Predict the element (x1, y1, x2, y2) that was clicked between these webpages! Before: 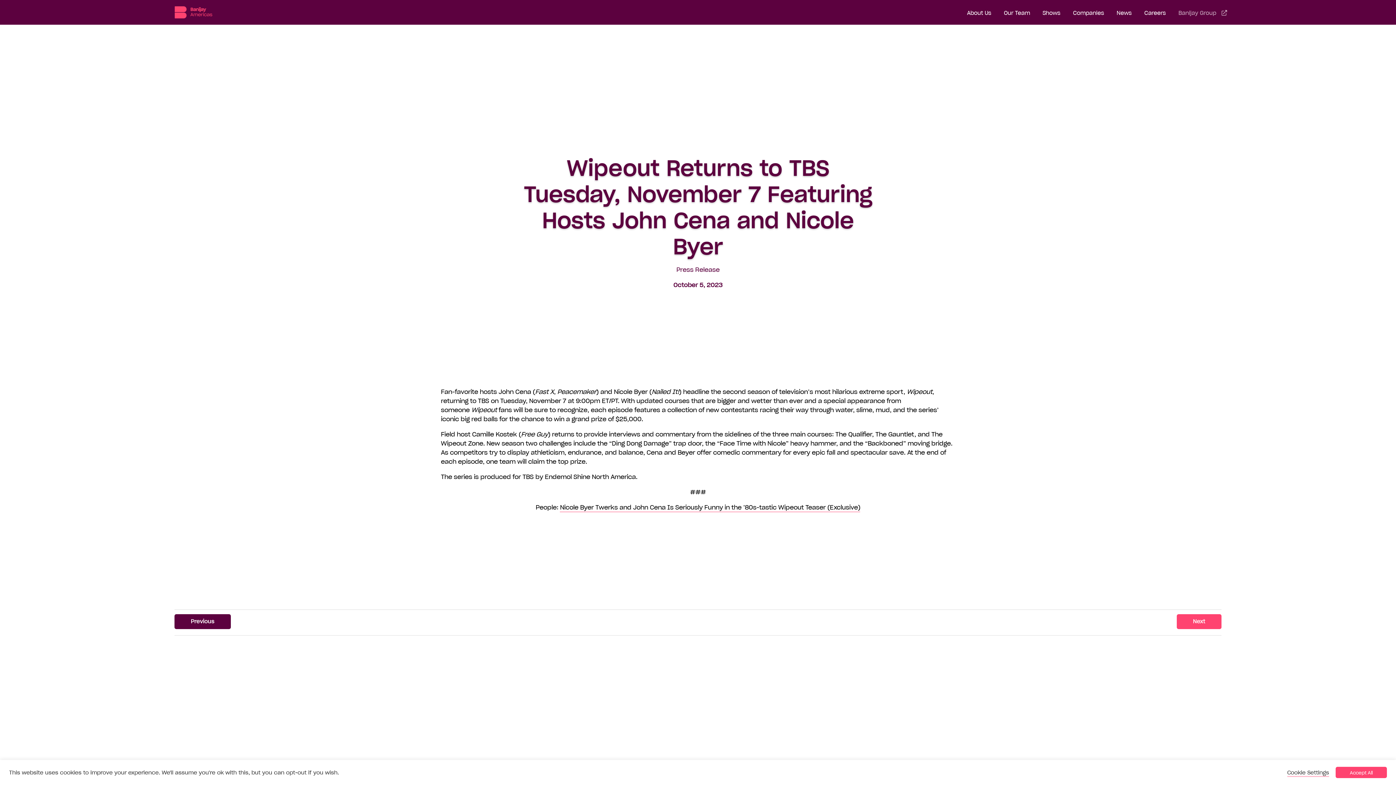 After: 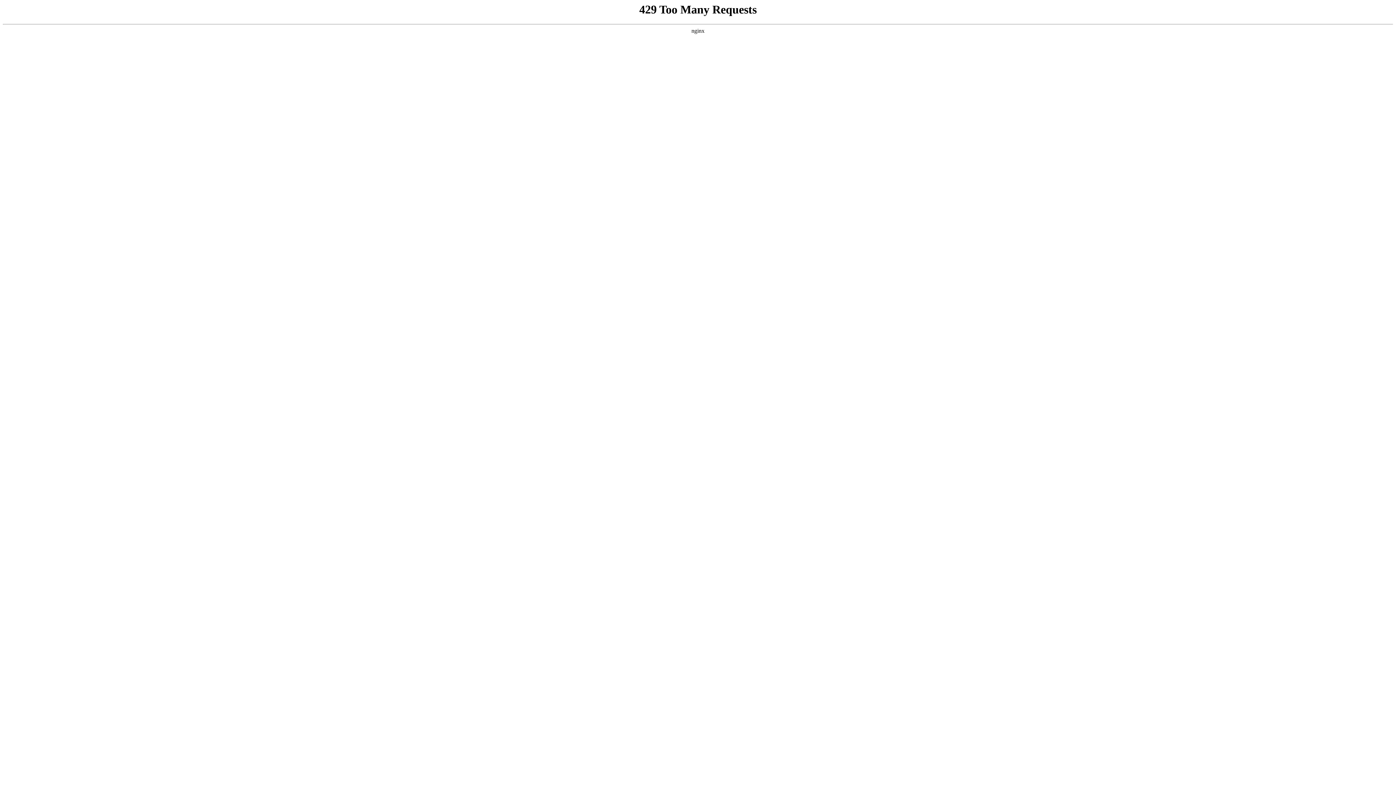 Action: label: Our Team bbox: (998, 9, 1035, 17)